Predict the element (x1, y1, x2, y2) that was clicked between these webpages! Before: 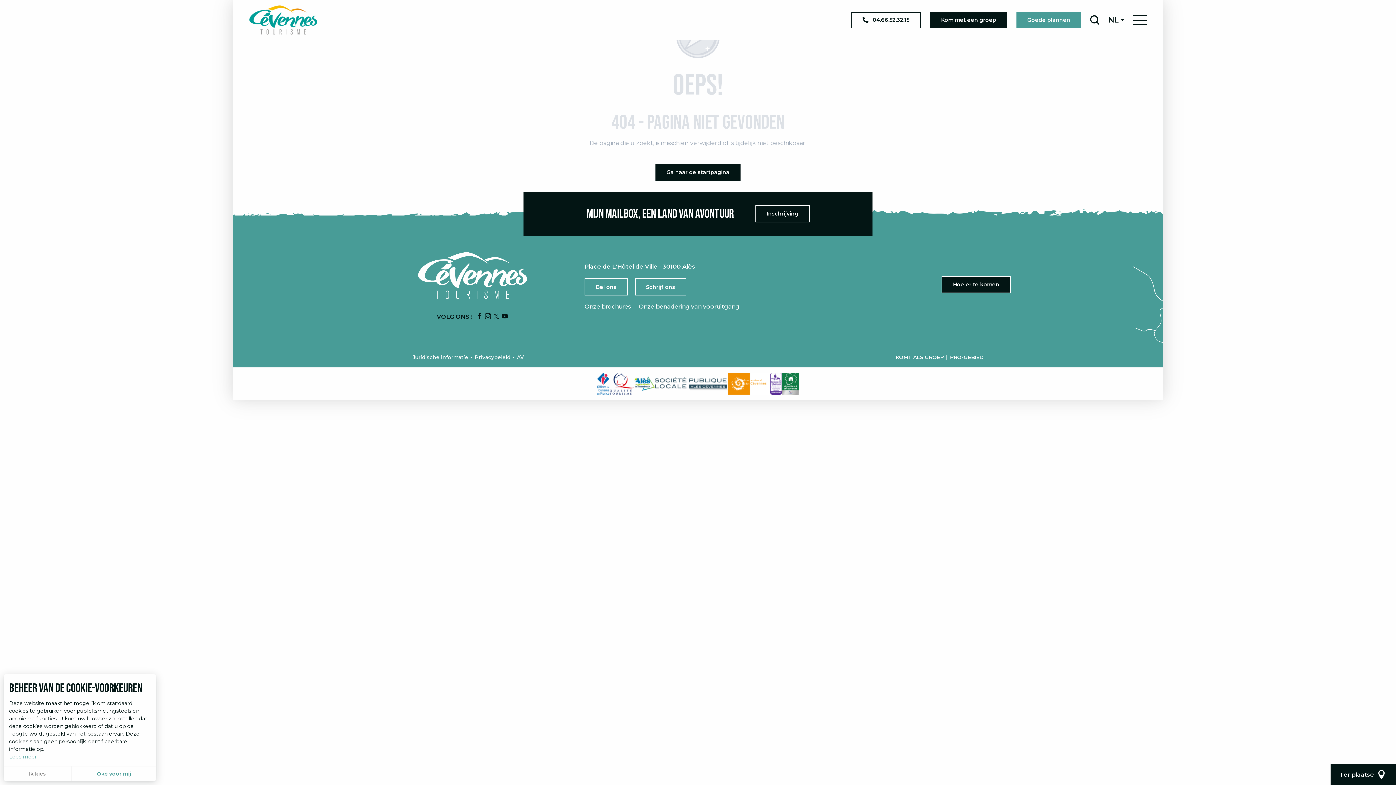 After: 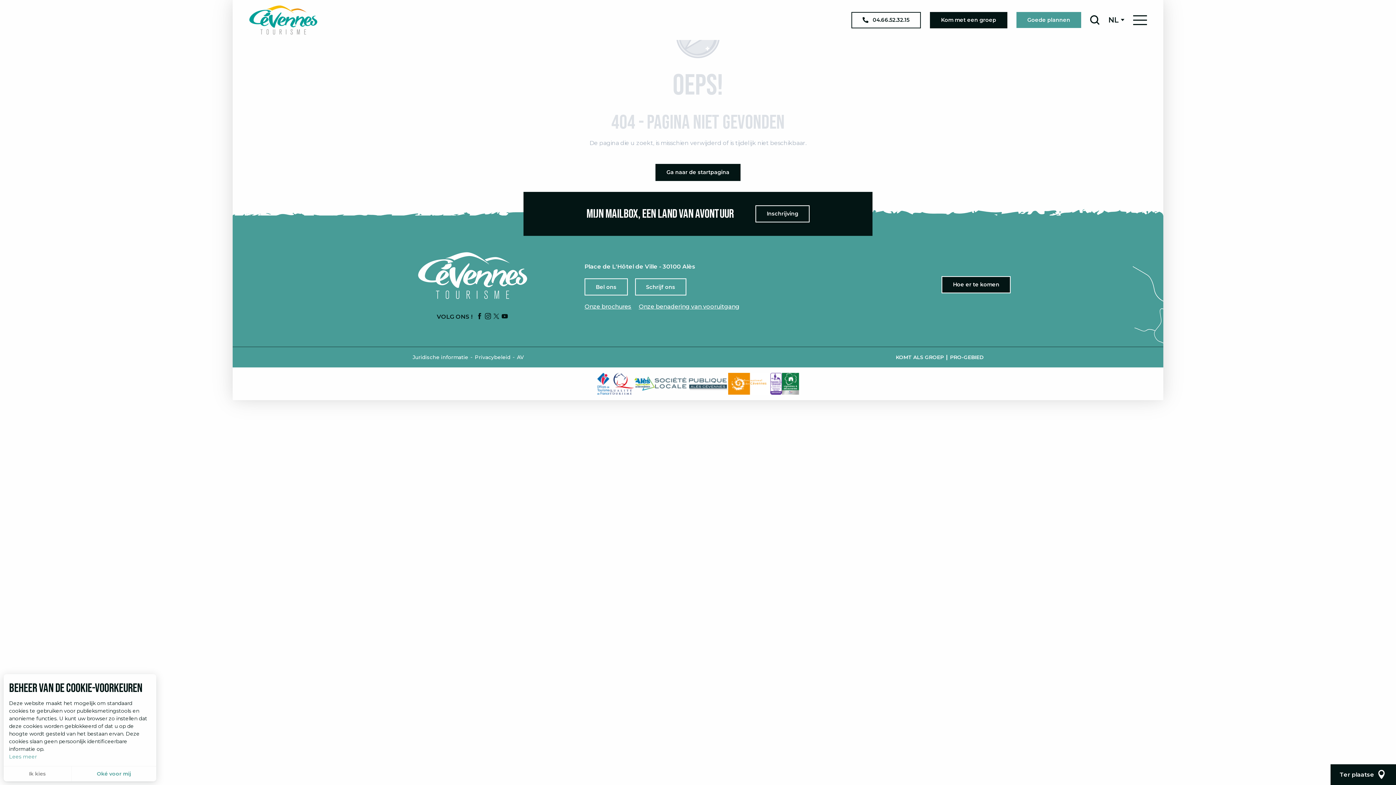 Action: bbox: (654, 375, 728, 392)